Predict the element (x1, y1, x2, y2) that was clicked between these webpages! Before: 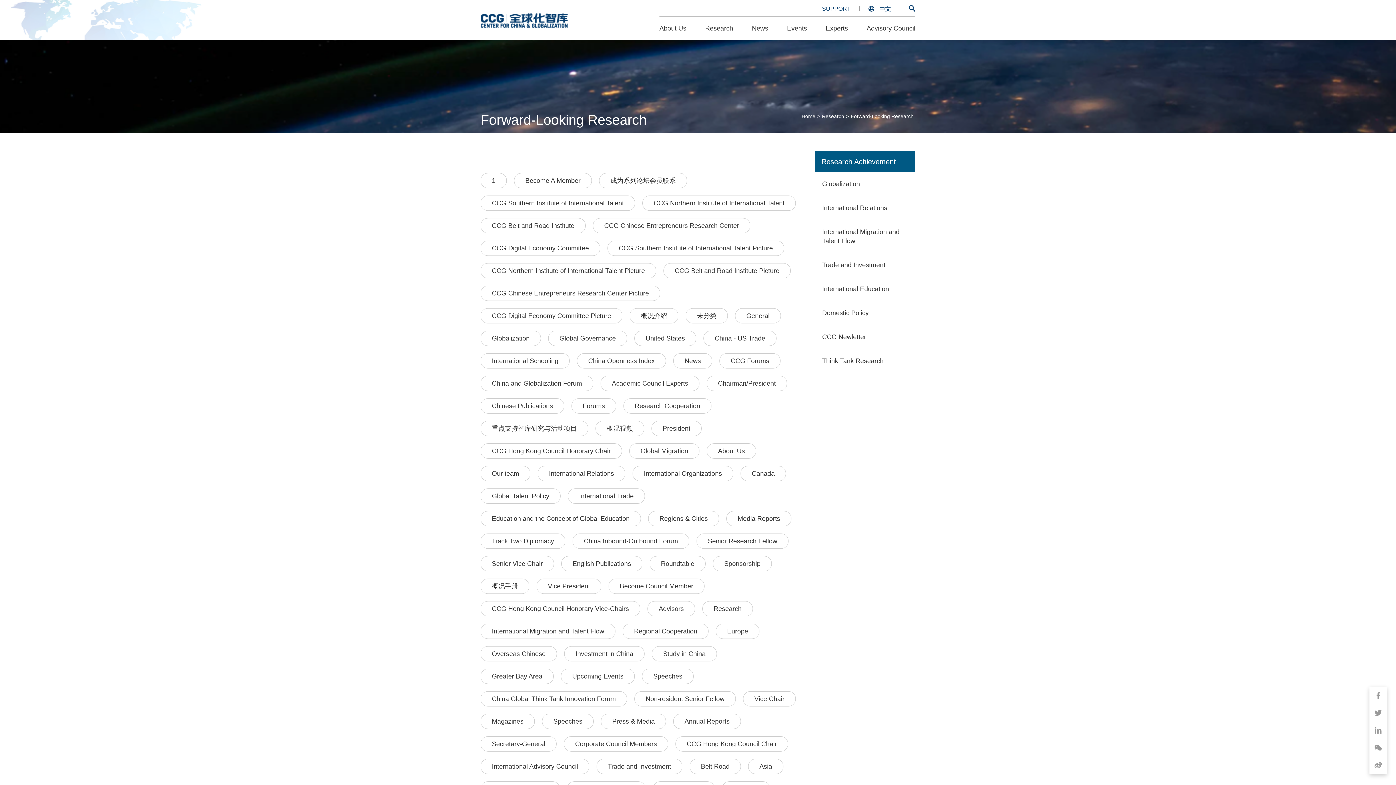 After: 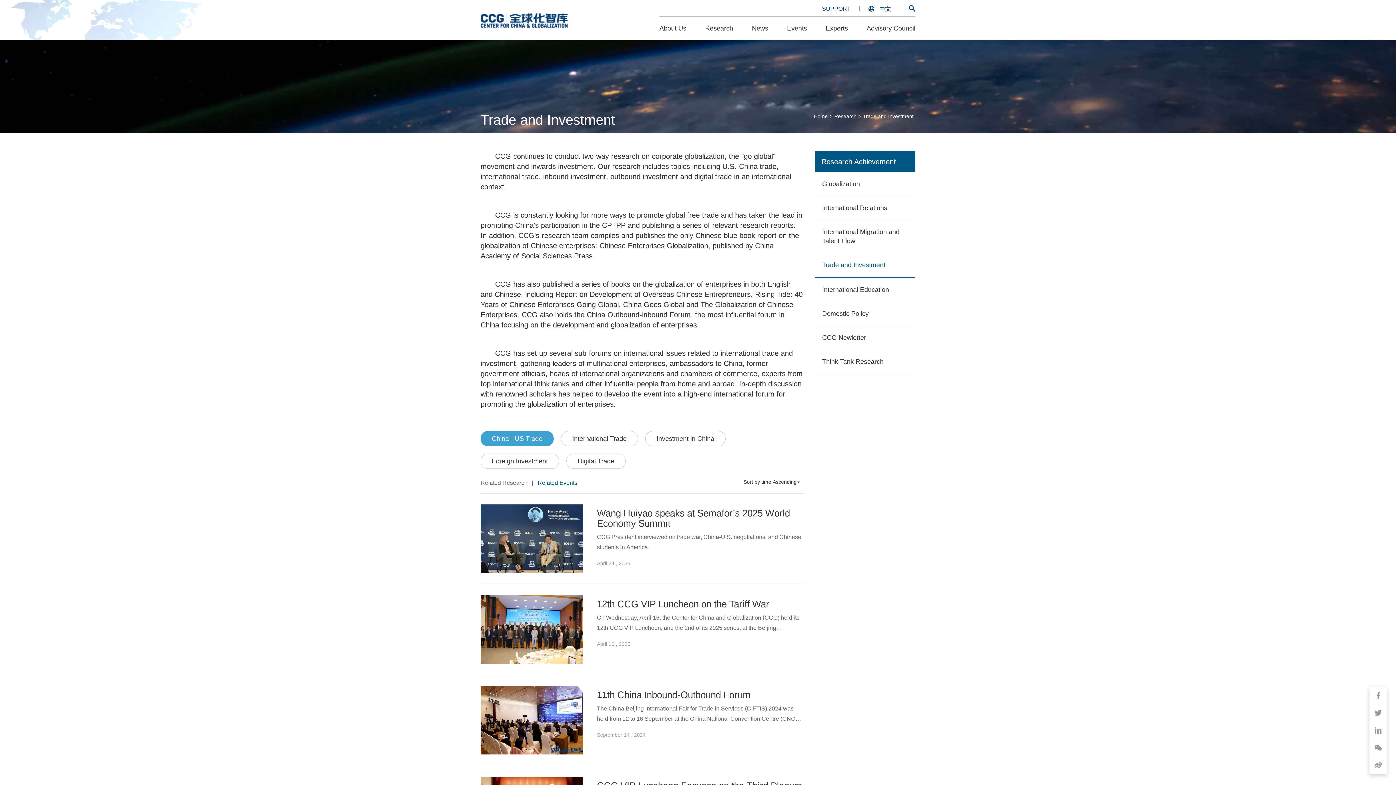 Action: bbox: (815, 253, 915, 277) label: Trade and Investment